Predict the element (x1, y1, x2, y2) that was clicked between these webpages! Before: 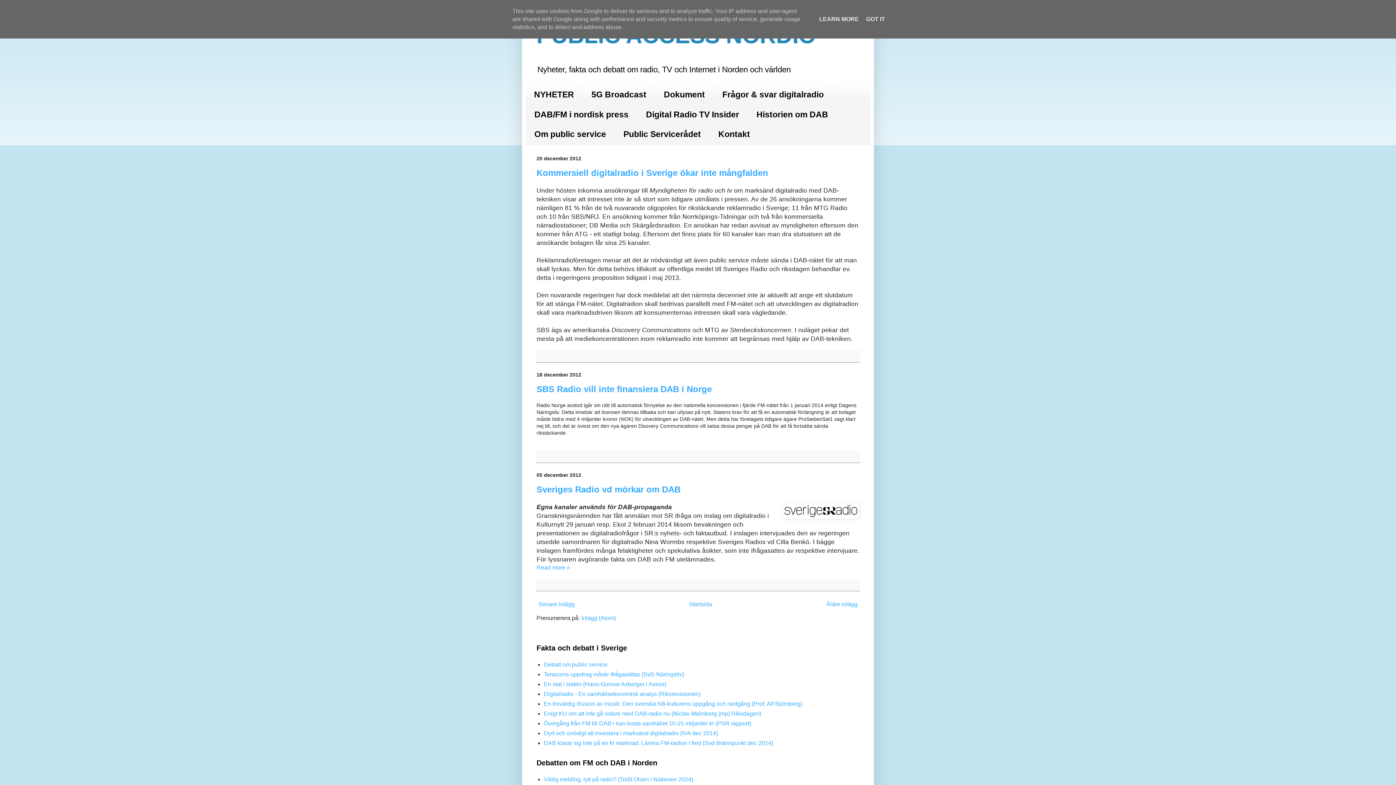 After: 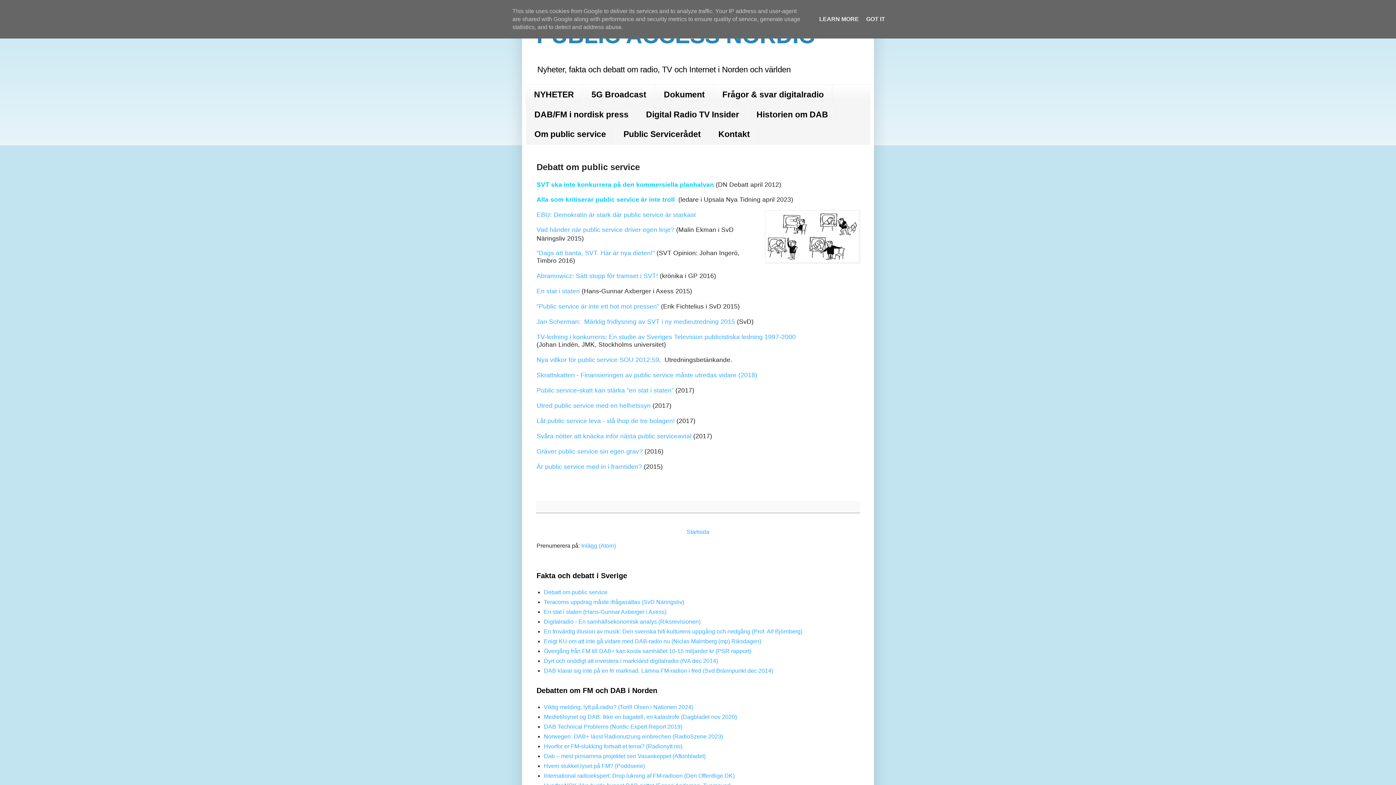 Action: label: Debatt om public service bbox: (544, 661, 607, 667)